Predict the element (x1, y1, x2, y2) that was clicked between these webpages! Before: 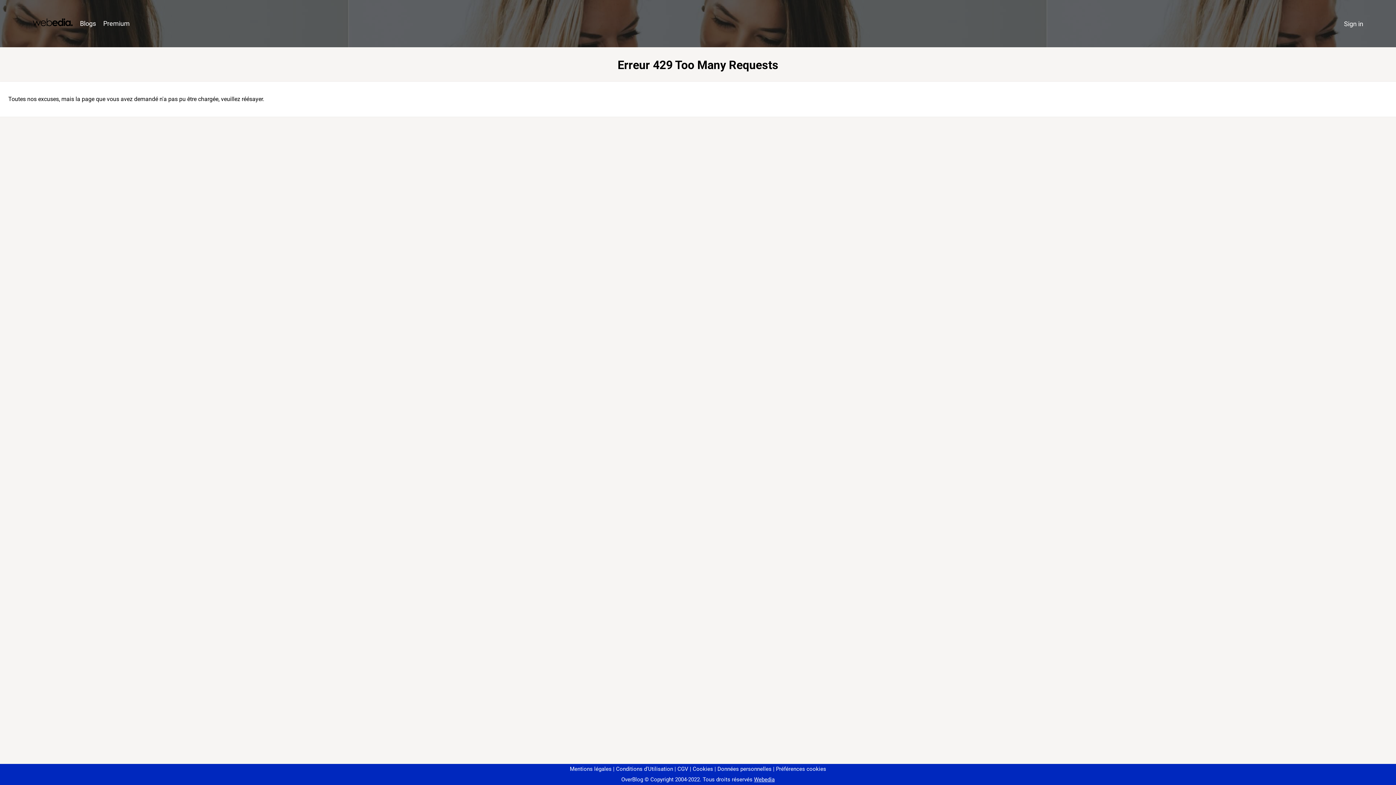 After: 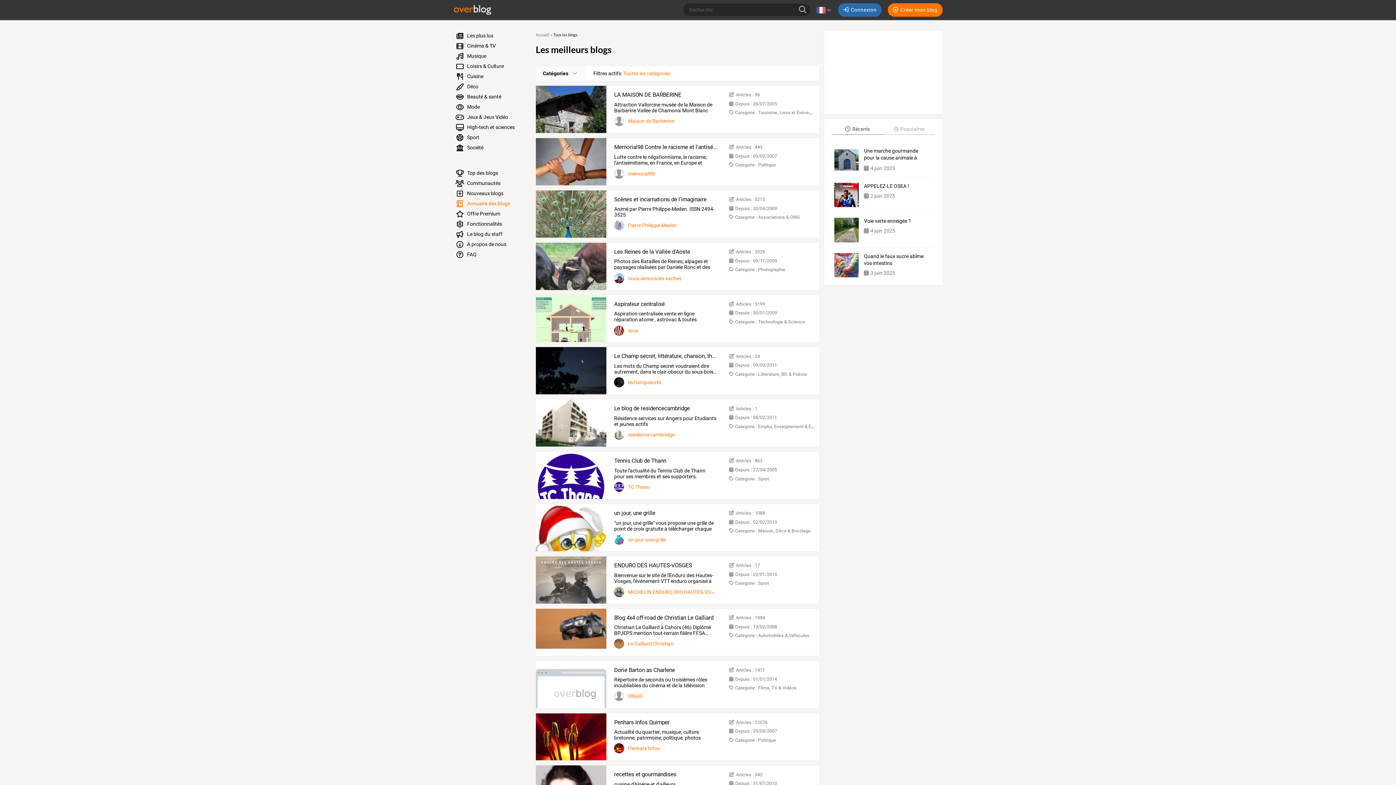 Action: label: Blogs bbox: (76, 16, 99, 31)